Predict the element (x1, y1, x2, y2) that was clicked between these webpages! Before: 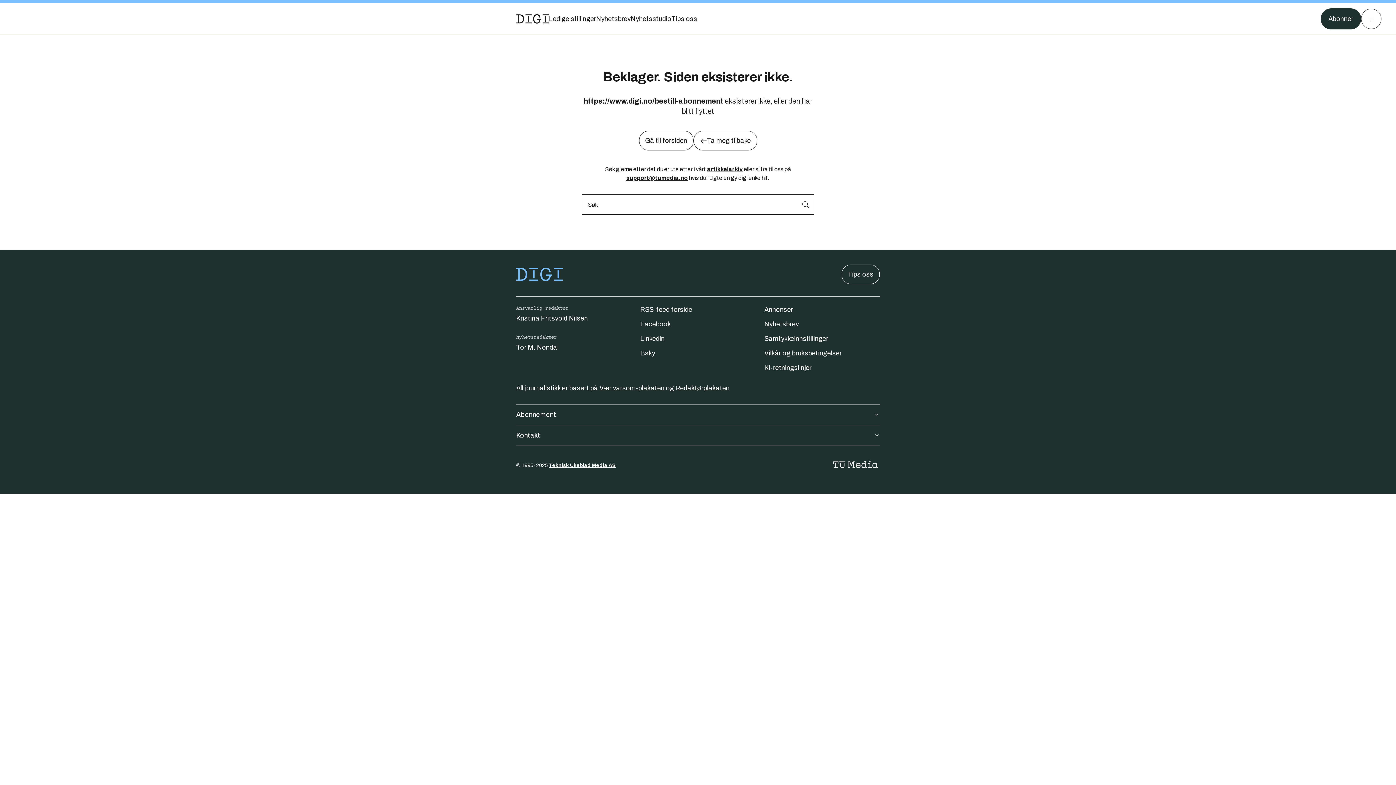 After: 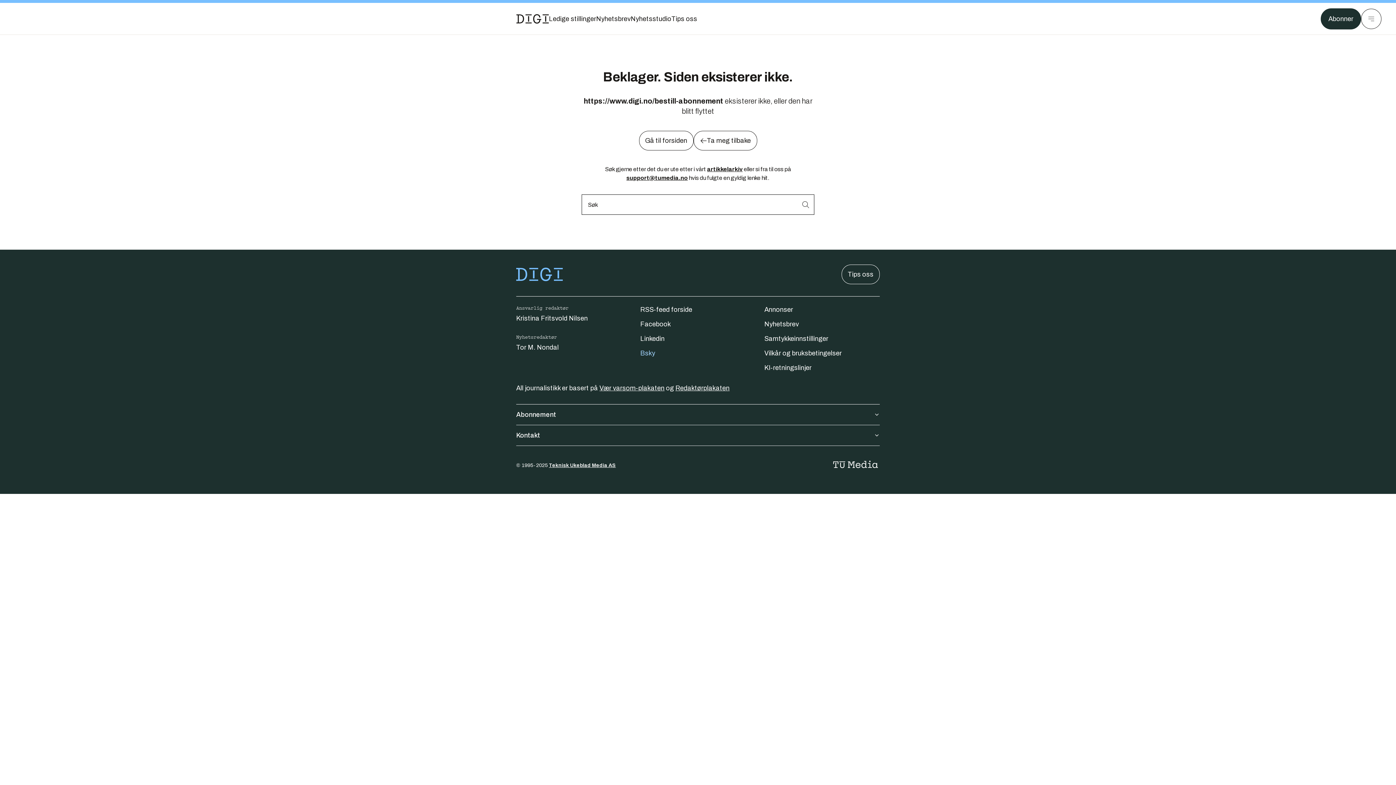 Action: bbox: (640, 349, 655, 357) label: Følg oss på bsky